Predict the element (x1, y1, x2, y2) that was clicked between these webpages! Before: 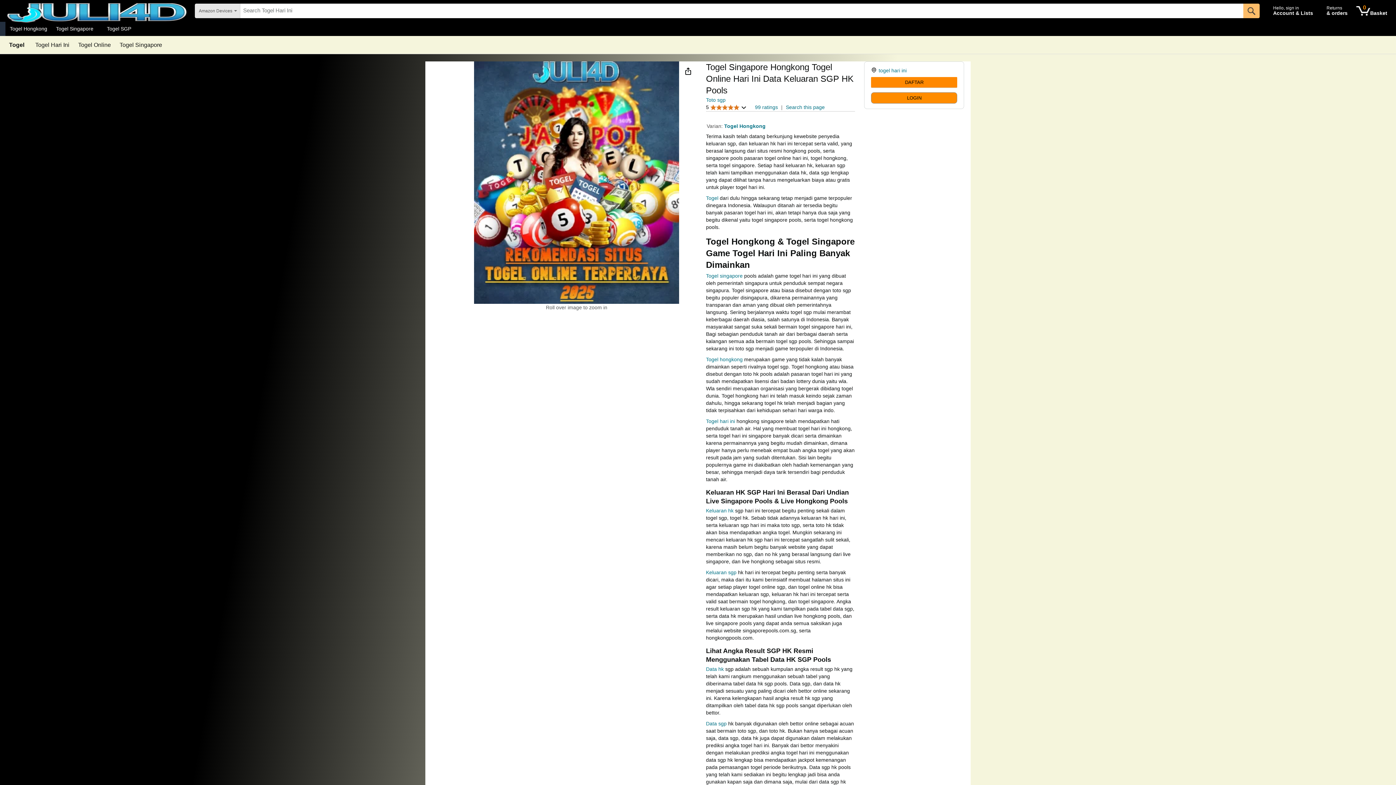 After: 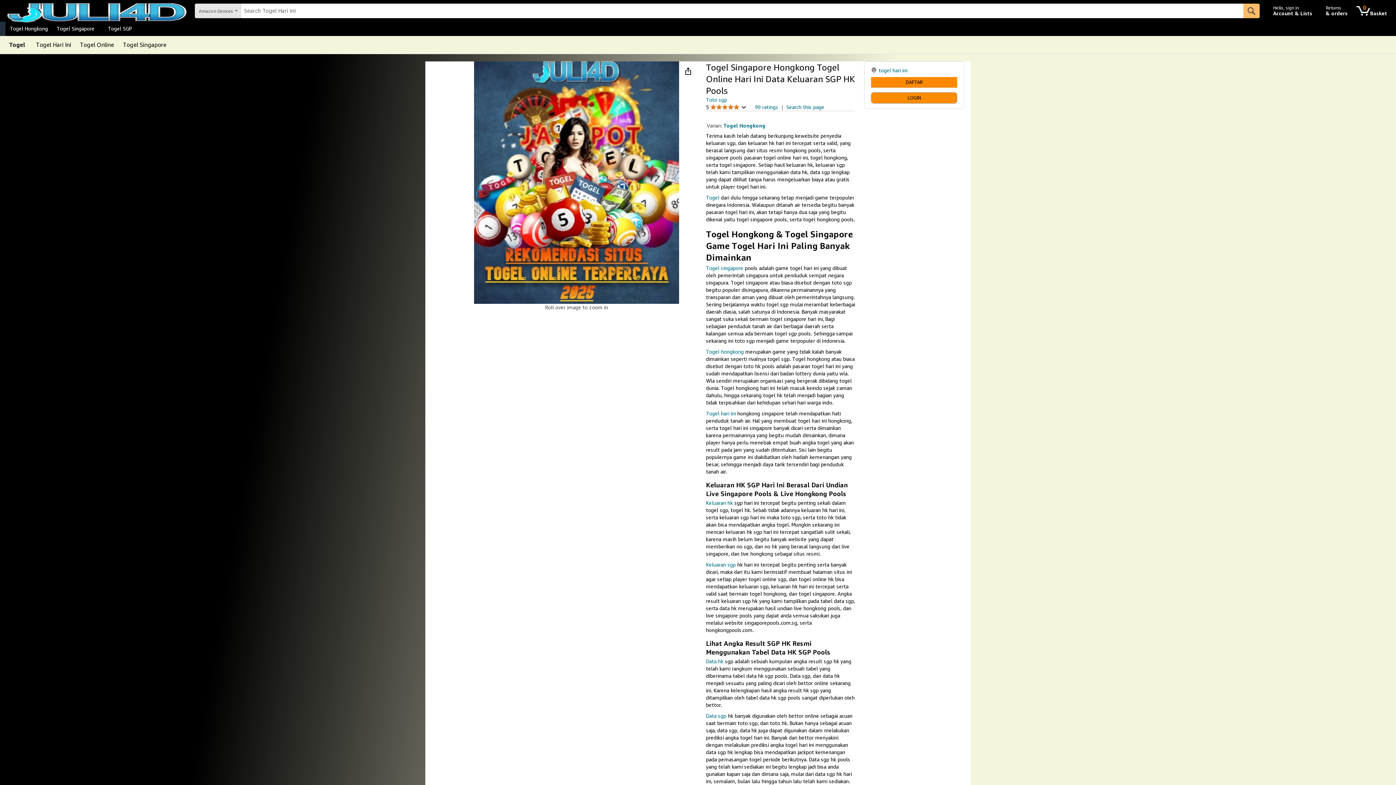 Action: label: Togel Hongkong bbox: (5, 23, 51, 33)